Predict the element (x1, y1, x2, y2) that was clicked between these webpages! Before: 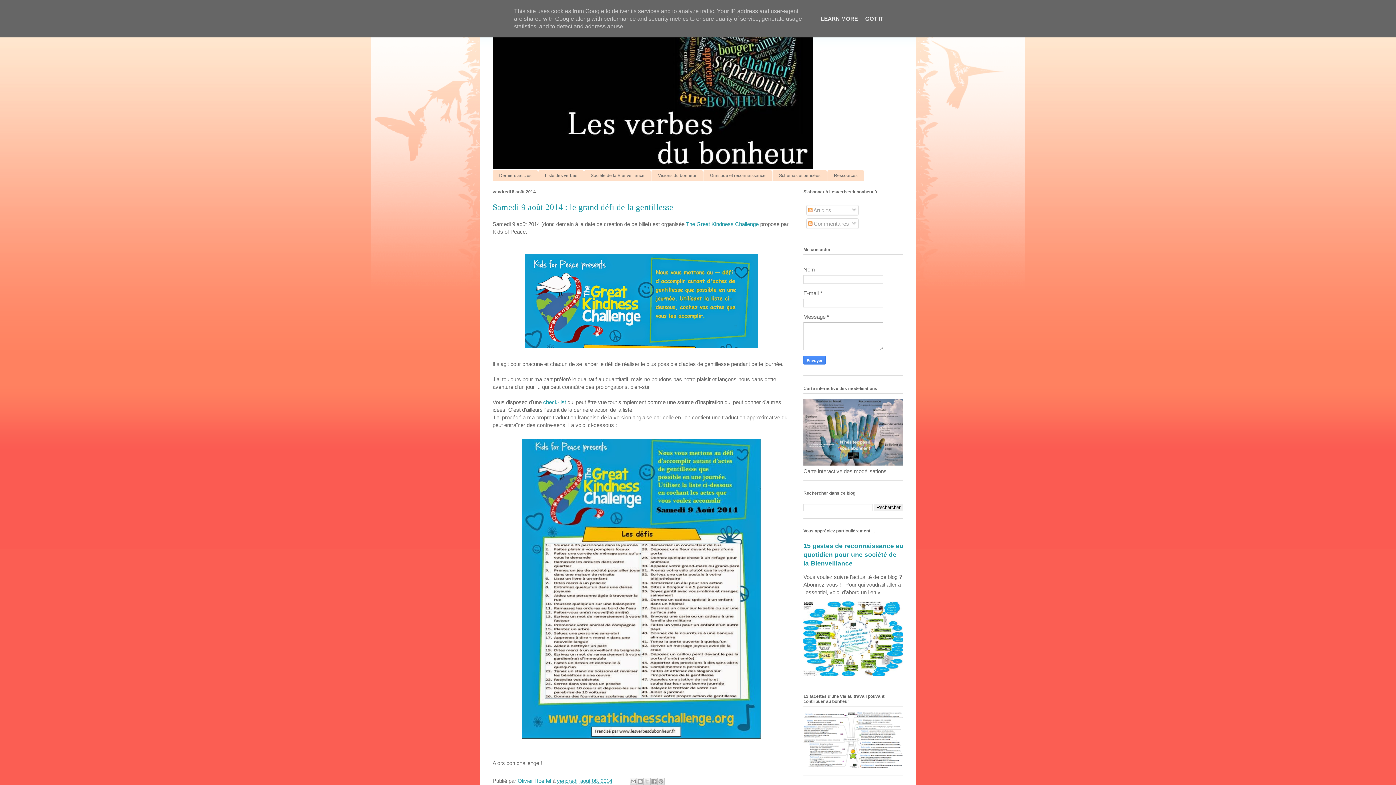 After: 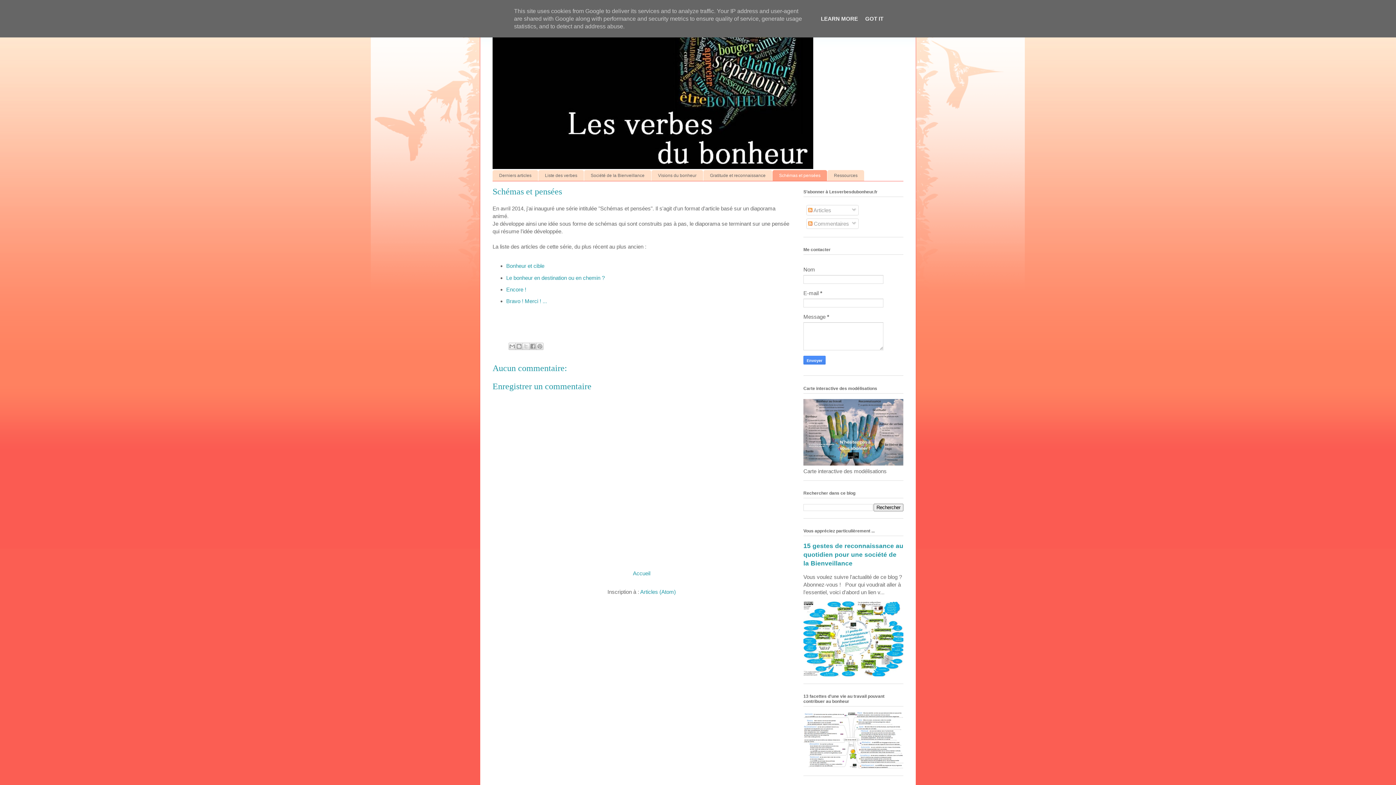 Action: bbox: (772, 170, 827, 180) label: Schémas et pensées